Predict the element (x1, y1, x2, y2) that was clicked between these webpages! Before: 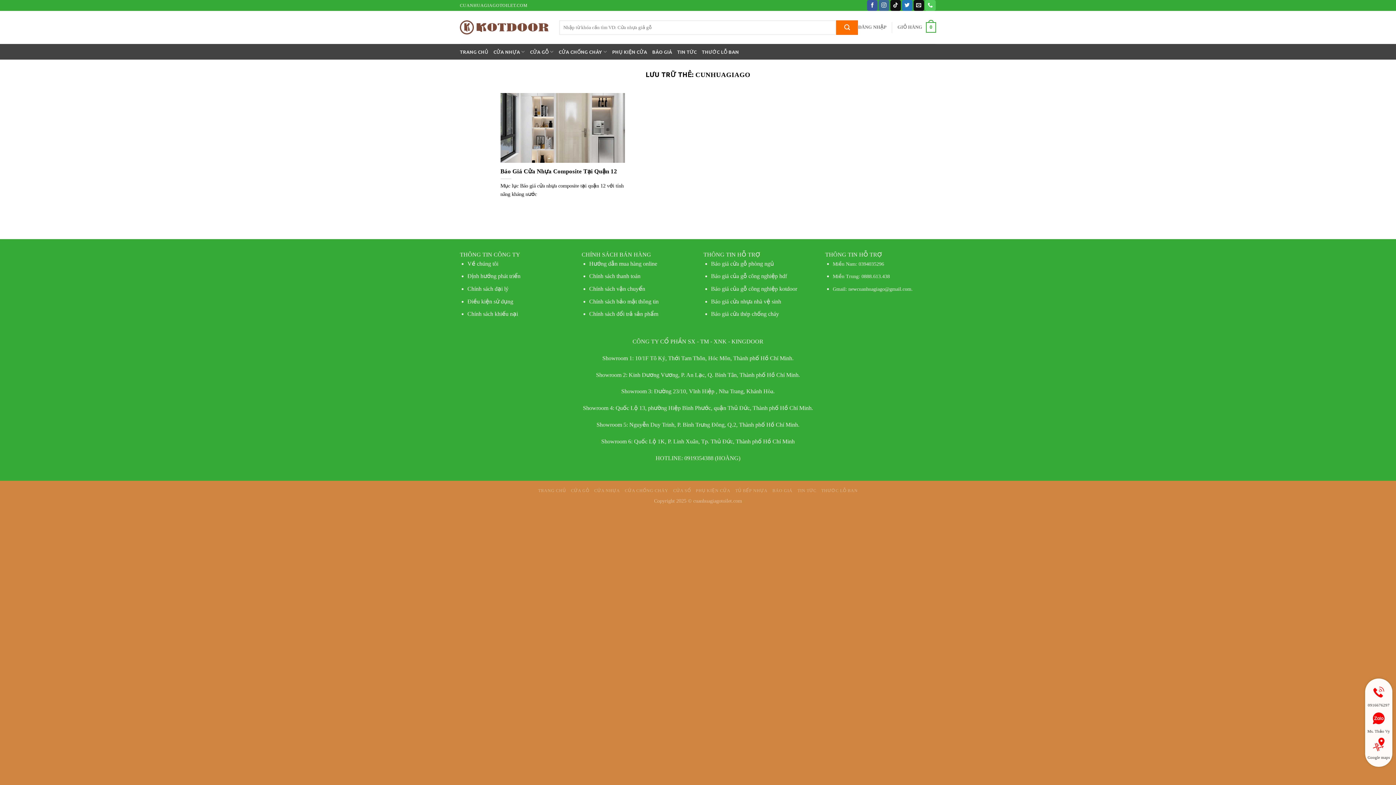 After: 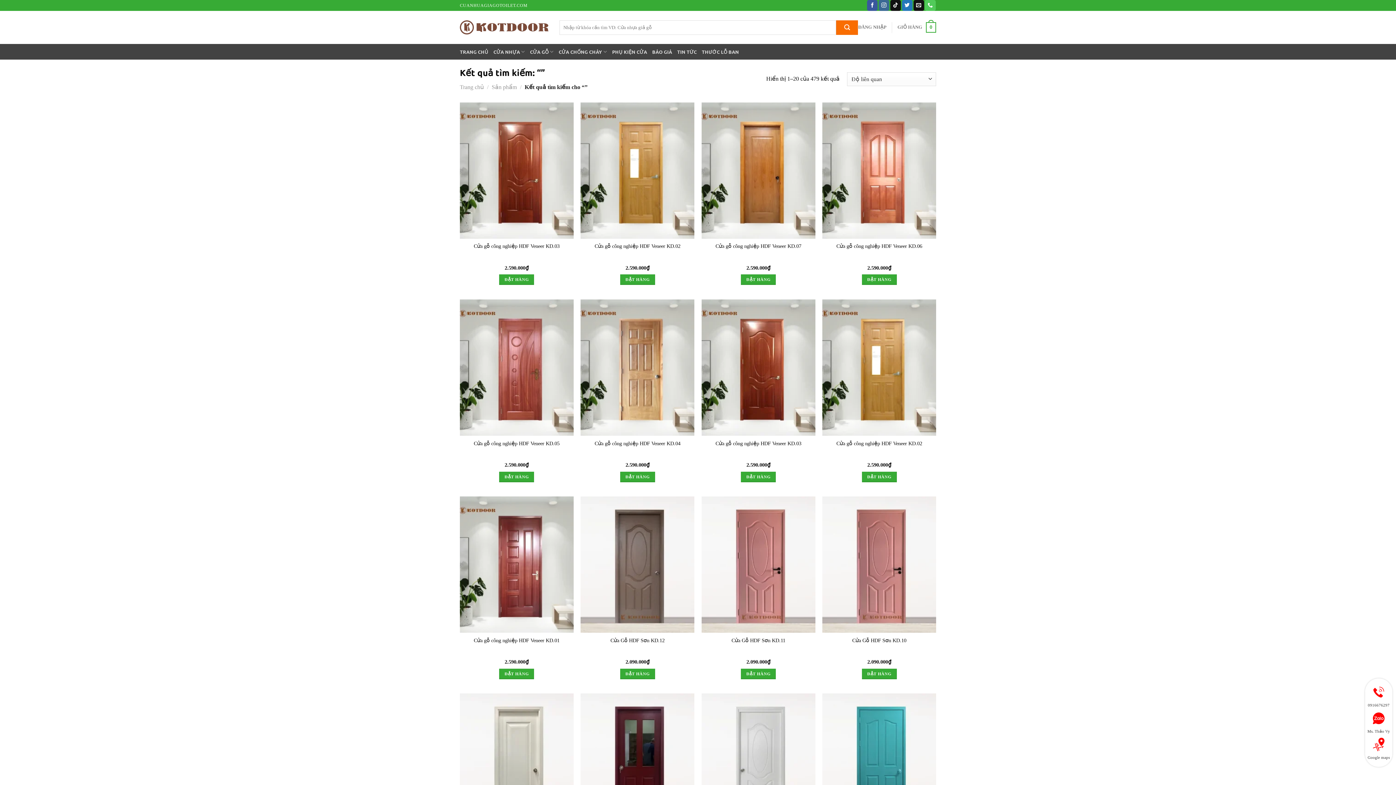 Action: label: Gửi bbox: (836, 20, 858, 34)